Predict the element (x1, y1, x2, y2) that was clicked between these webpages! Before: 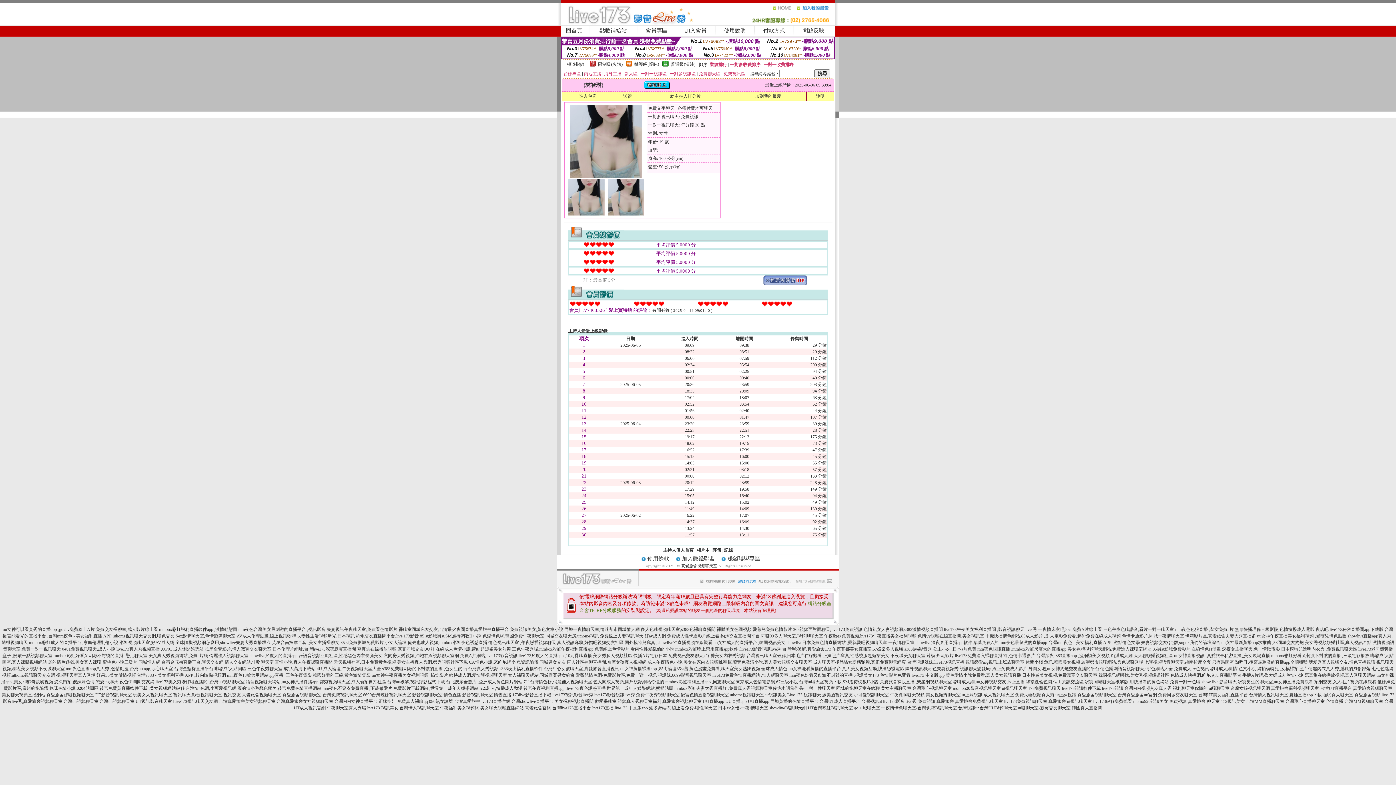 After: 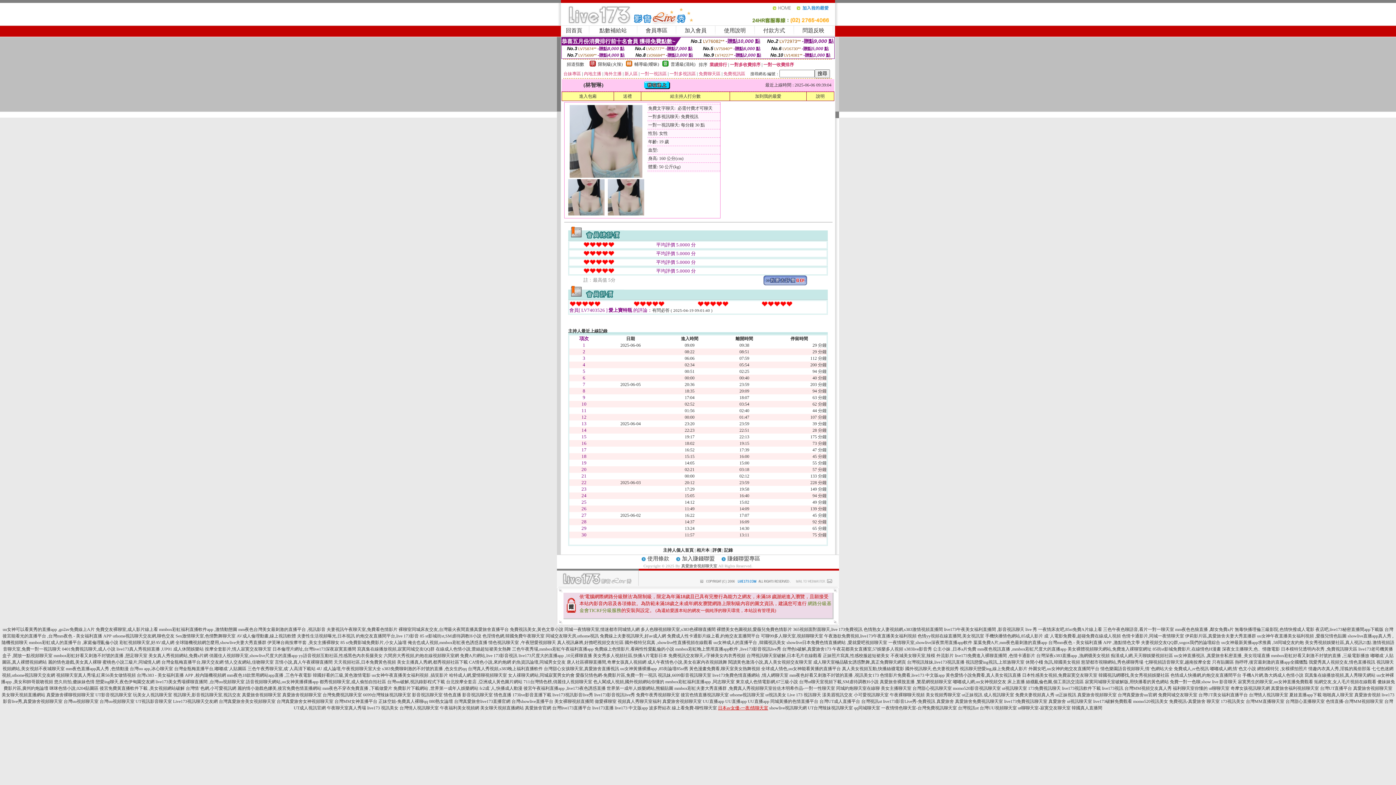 Action: label: 日本av女優-一夜i情聊天室 bbox: (718, 705, 768, 710)